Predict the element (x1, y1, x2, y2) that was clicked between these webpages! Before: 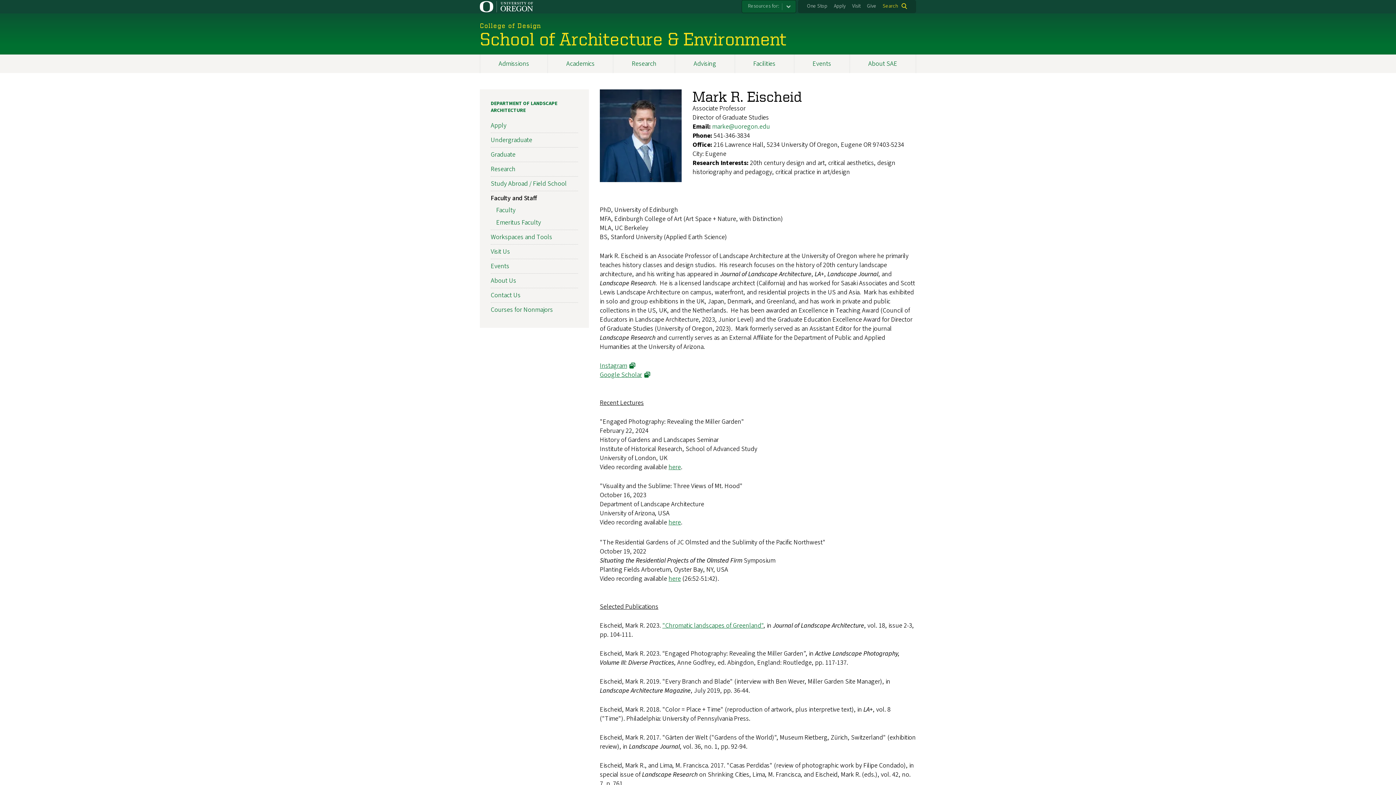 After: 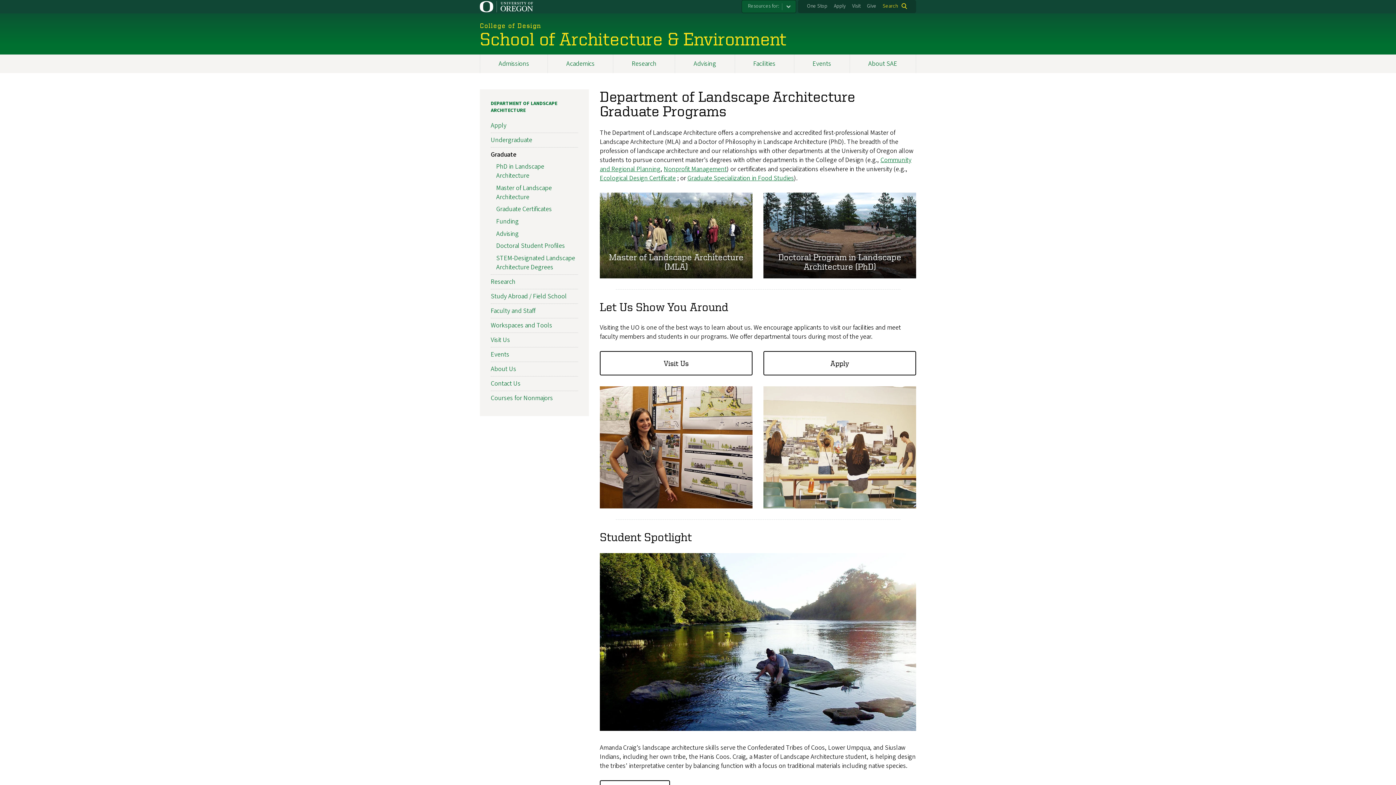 Action: bbox: (490, 150, 515, 159) label: Graduate